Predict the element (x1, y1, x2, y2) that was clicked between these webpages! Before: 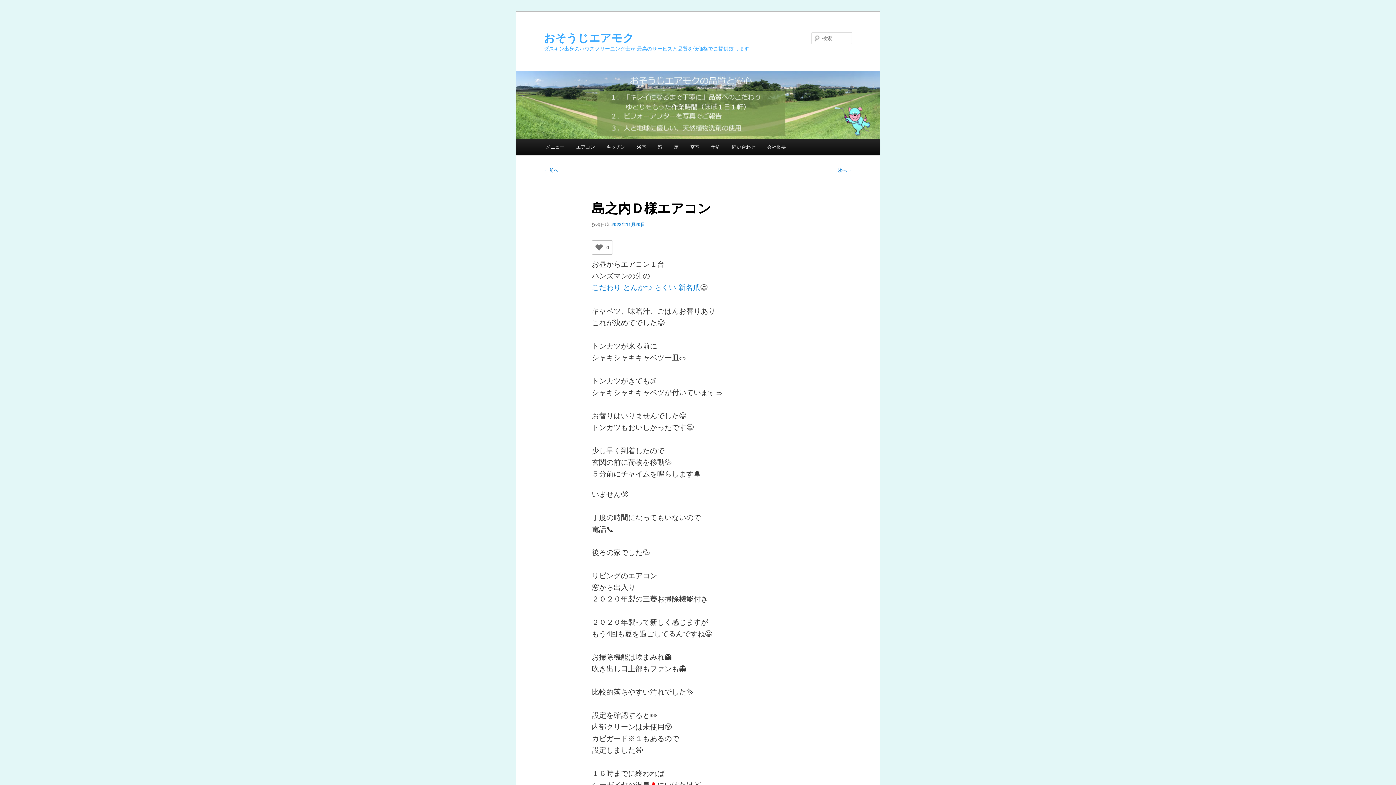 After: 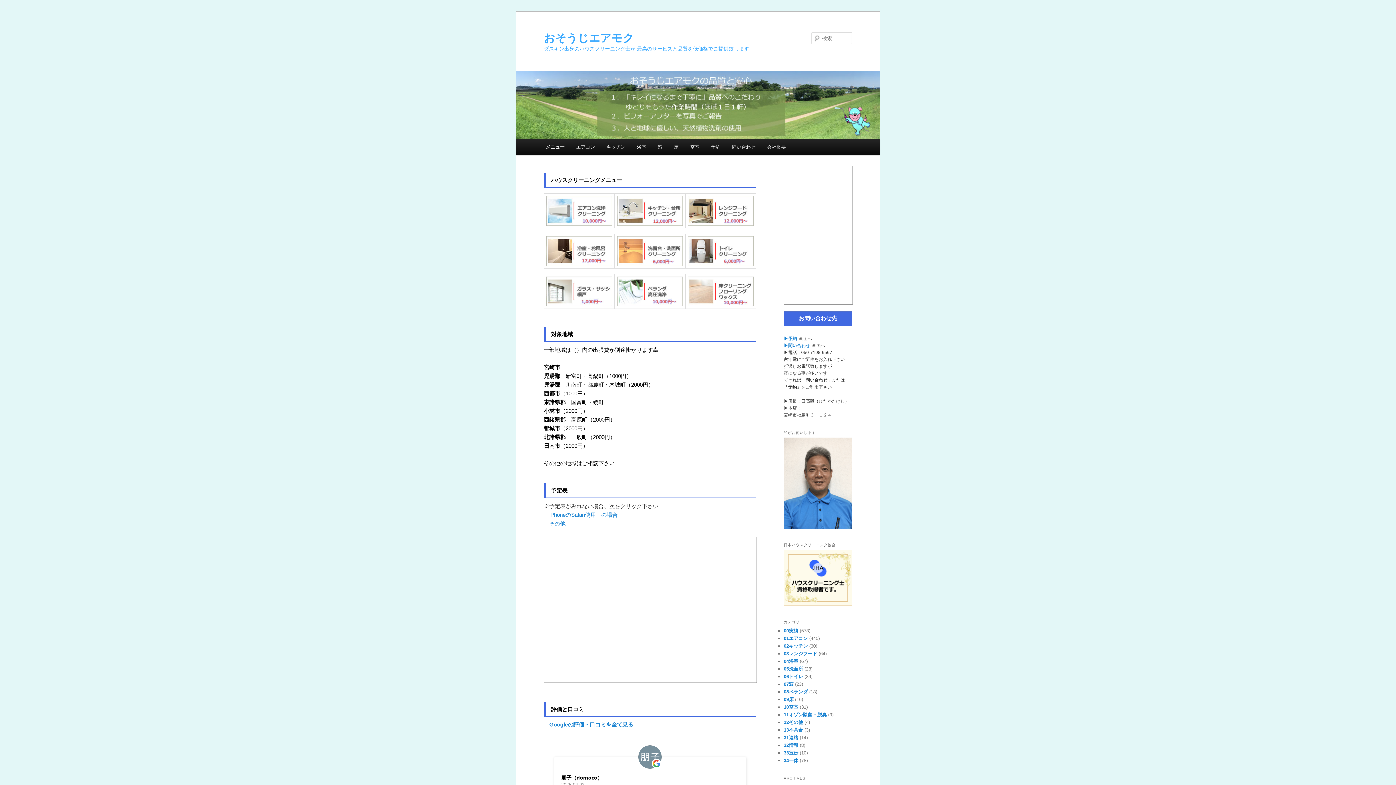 Action: bbox: (544, 31, 634, 43) label: おそうじエアモク